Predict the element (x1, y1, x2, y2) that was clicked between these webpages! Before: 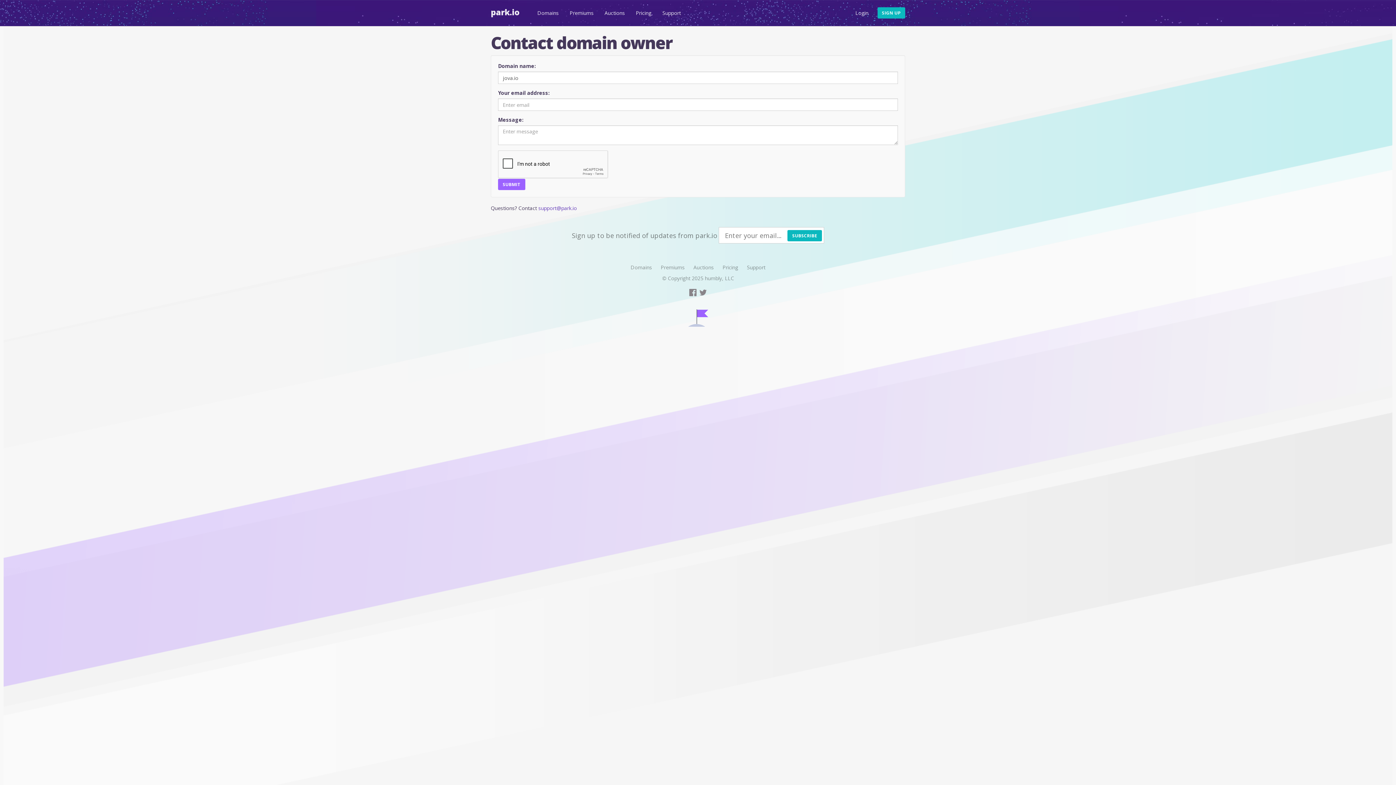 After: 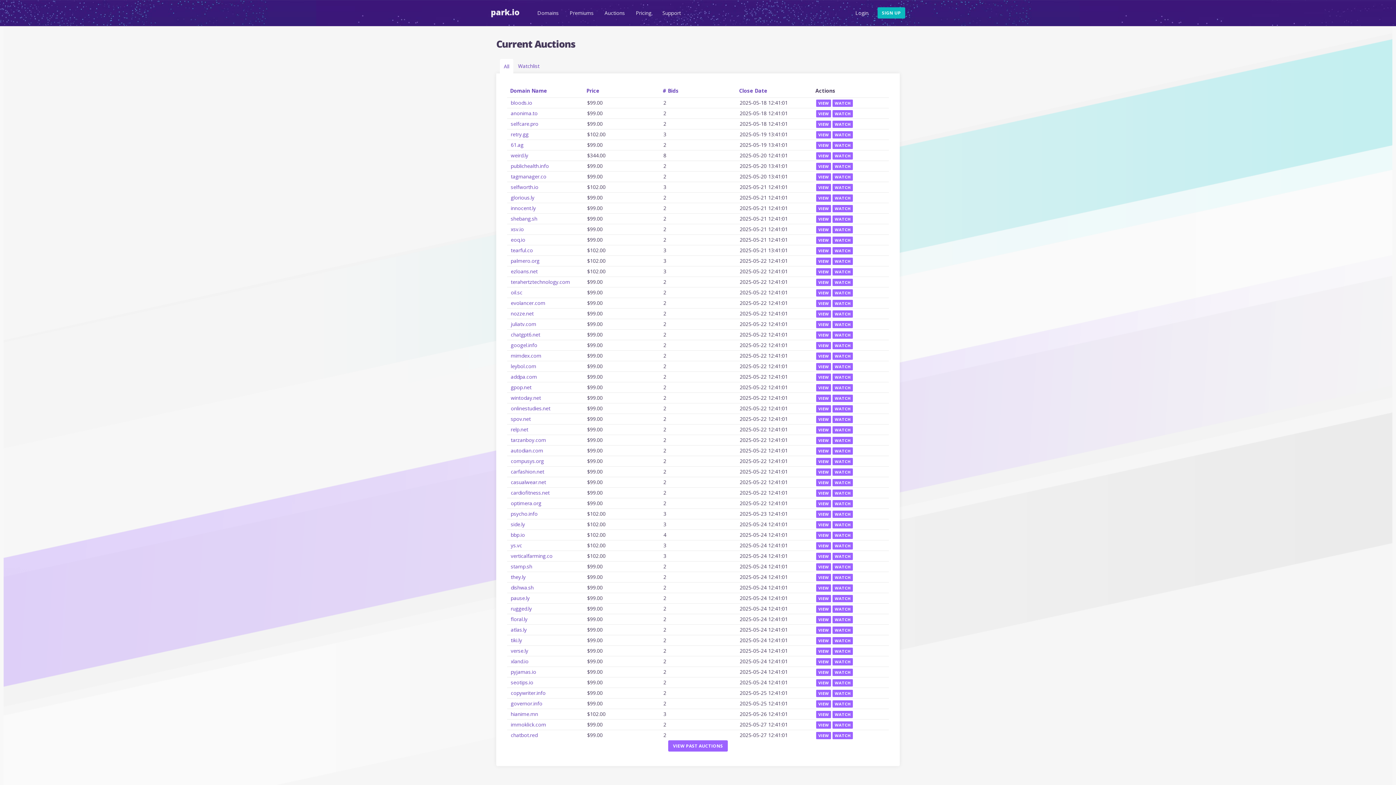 Action: label: Auctions bbox: (599, 4, 630, 25)